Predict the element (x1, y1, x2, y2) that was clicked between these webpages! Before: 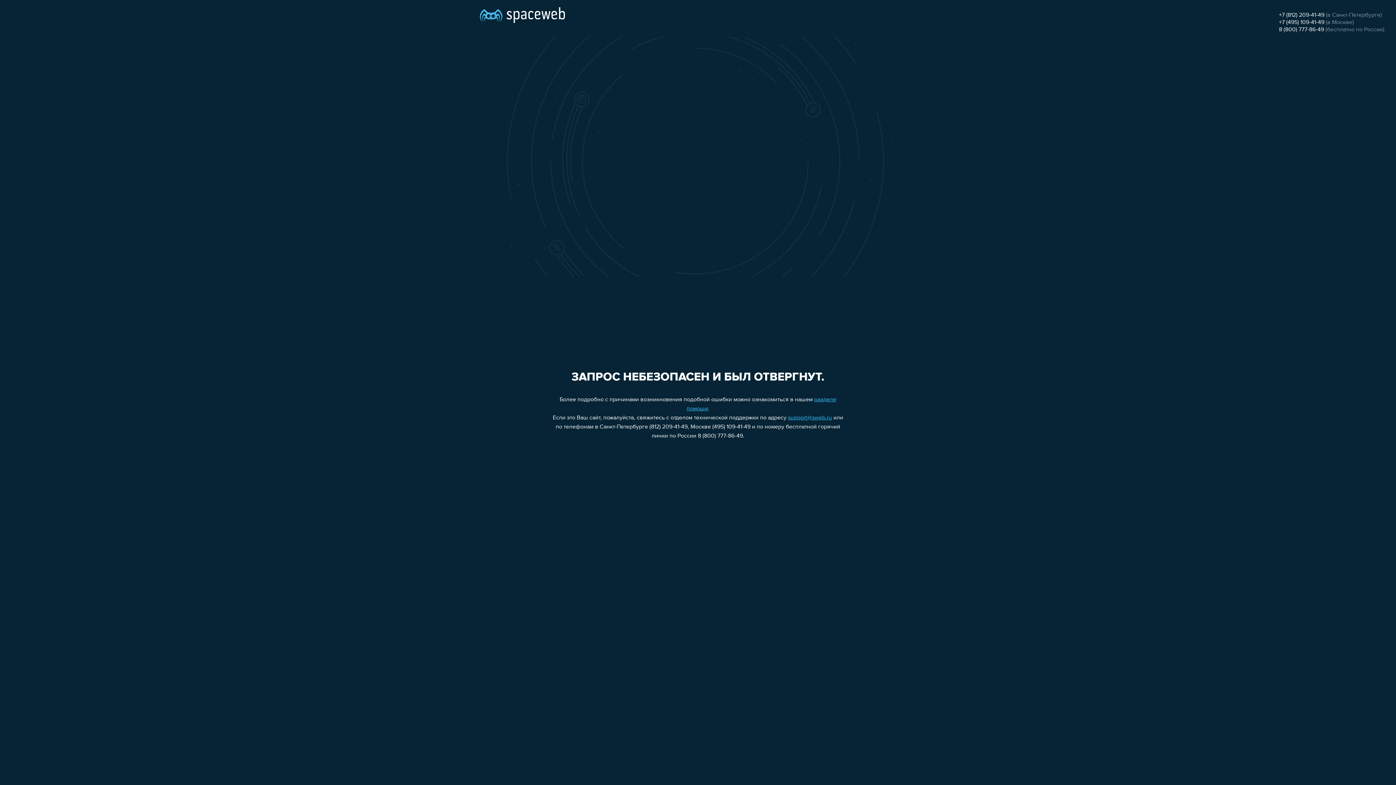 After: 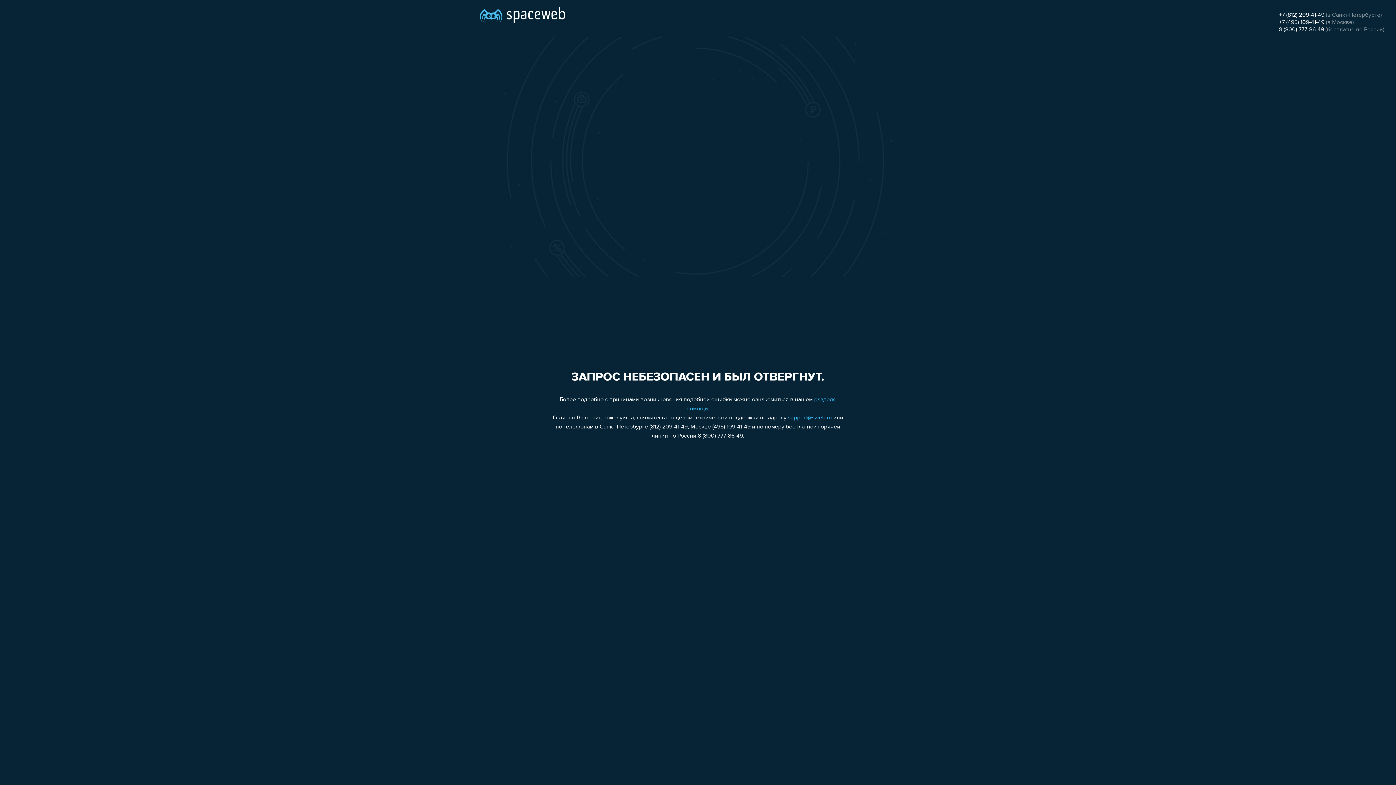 Action: bbox: (1279, 12, 1324, 18) label: +7 (812) 209-41-49